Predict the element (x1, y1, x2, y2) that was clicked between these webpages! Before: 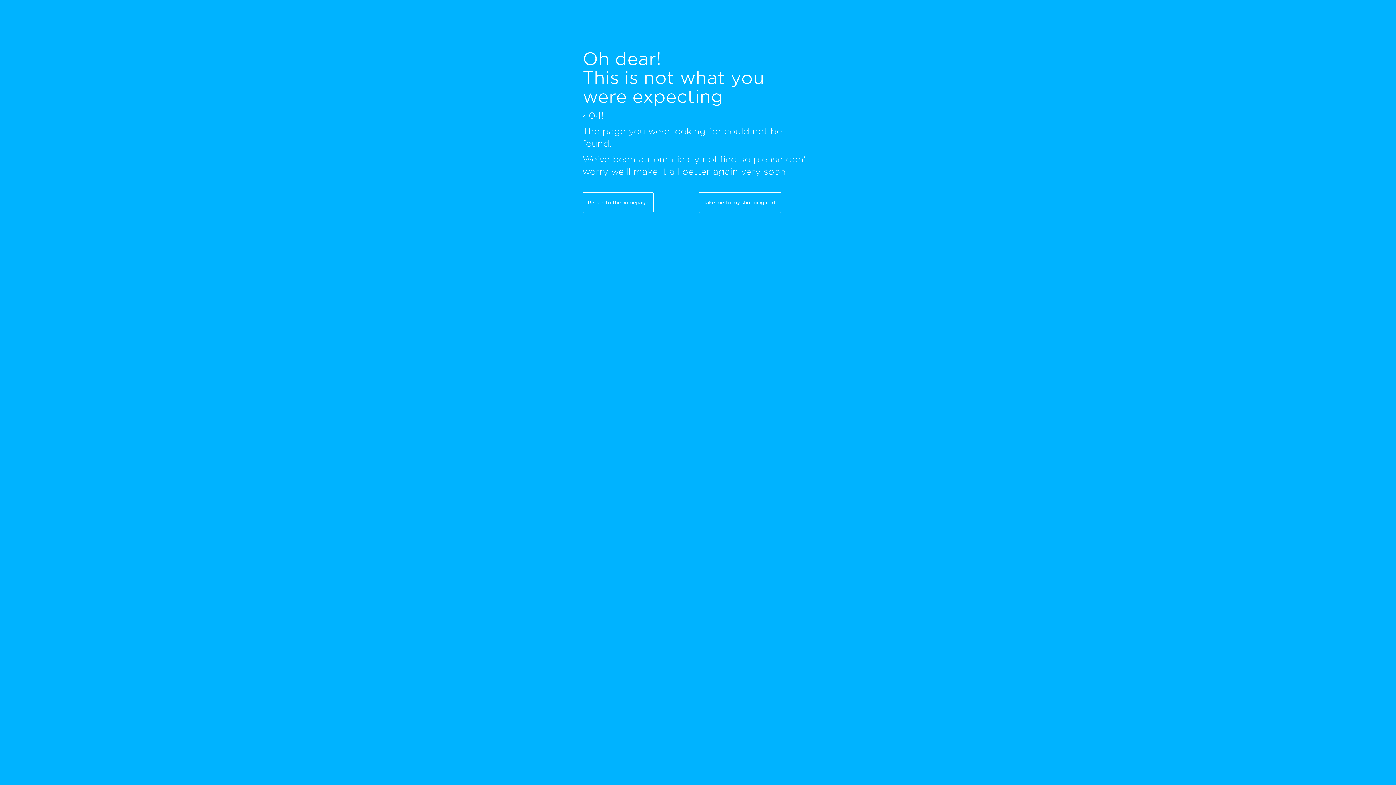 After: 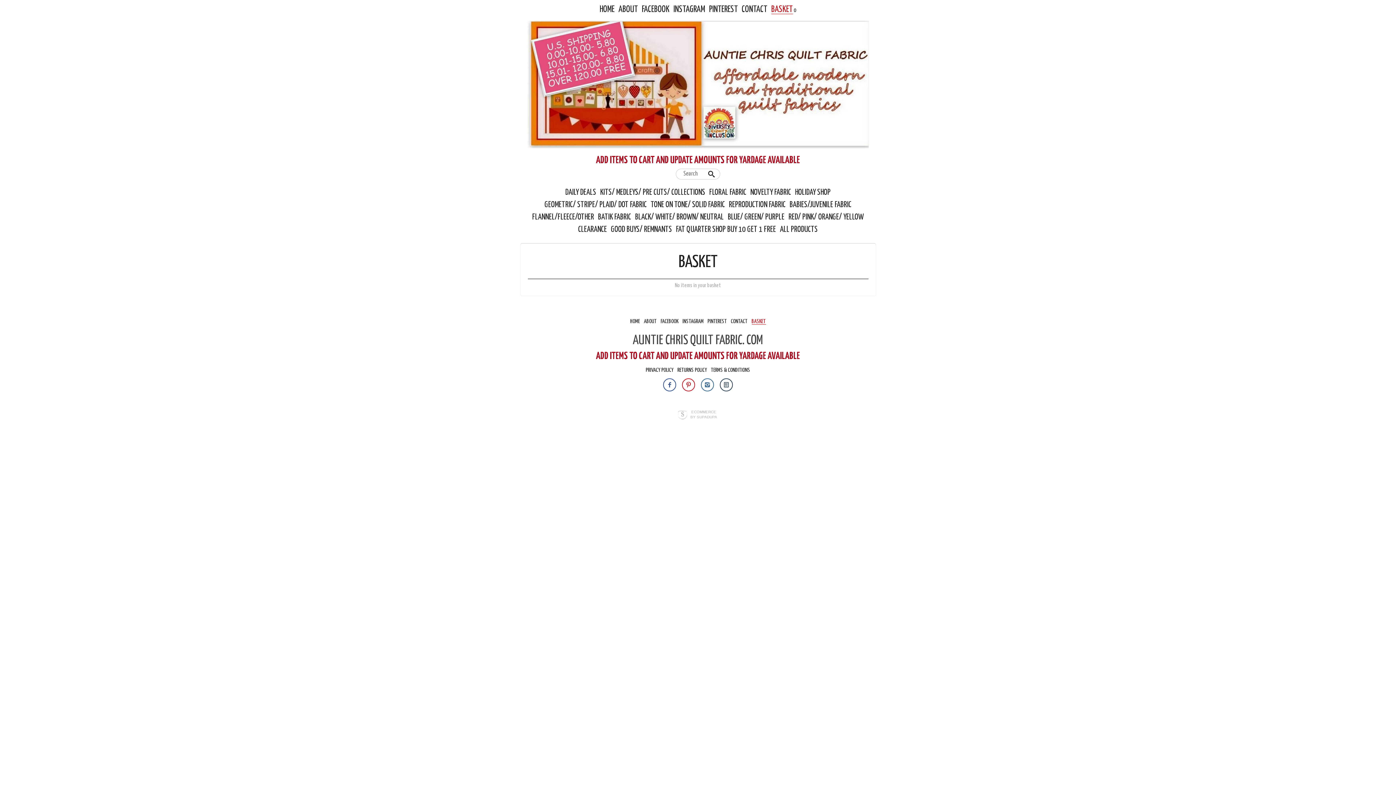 Action: bbox: (698, 192, 781, 213) label: Take me to my shopping cart